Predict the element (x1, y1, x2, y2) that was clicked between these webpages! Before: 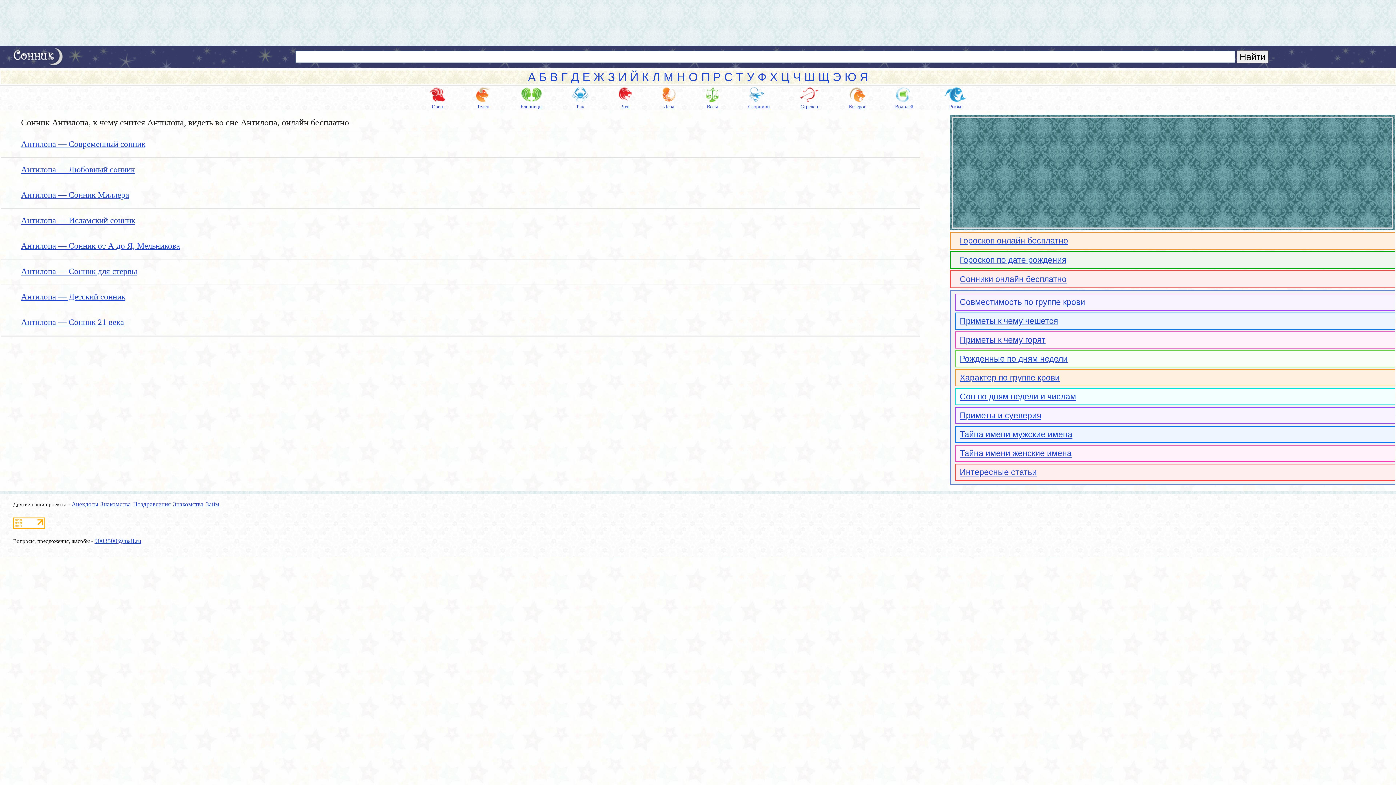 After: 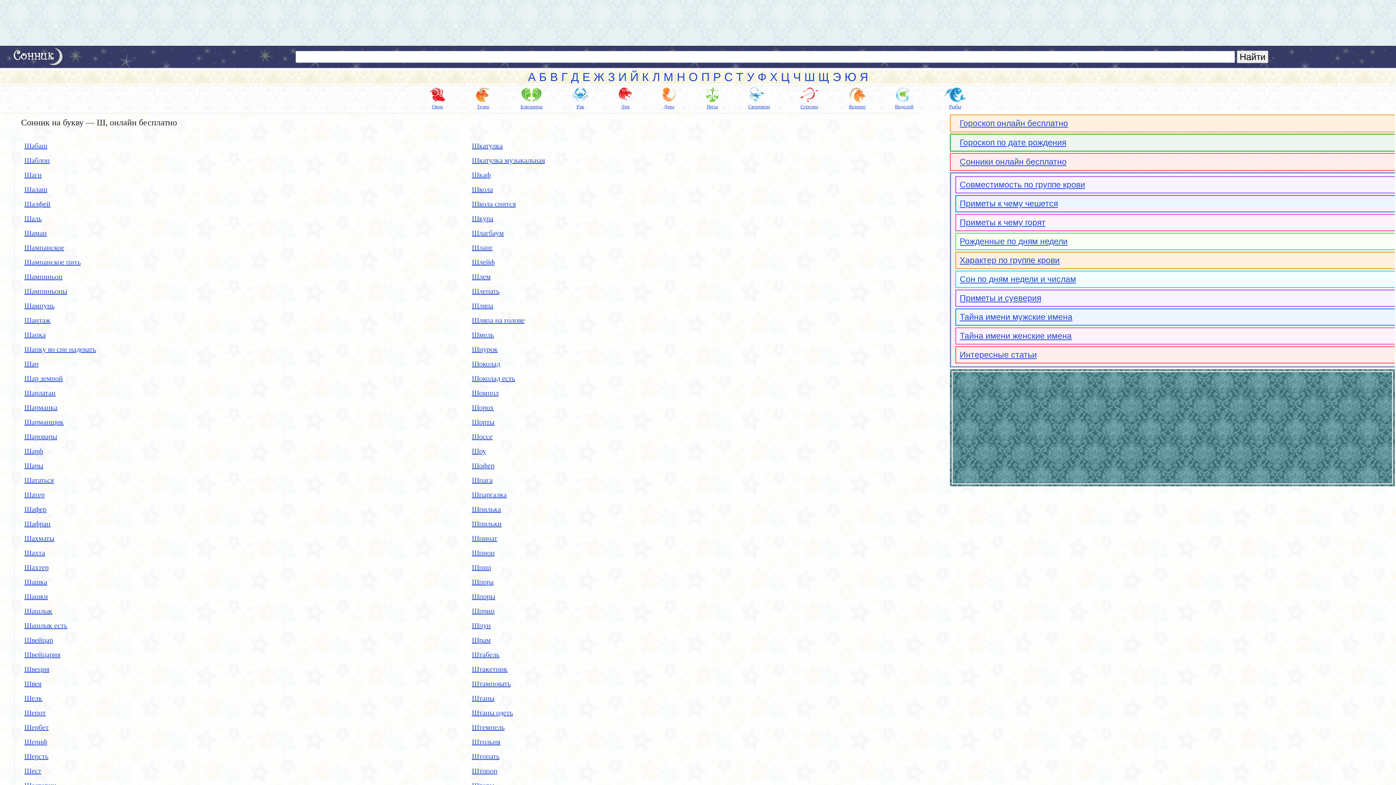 Action: bbox: (803, 69, 816, 84) label: Ш